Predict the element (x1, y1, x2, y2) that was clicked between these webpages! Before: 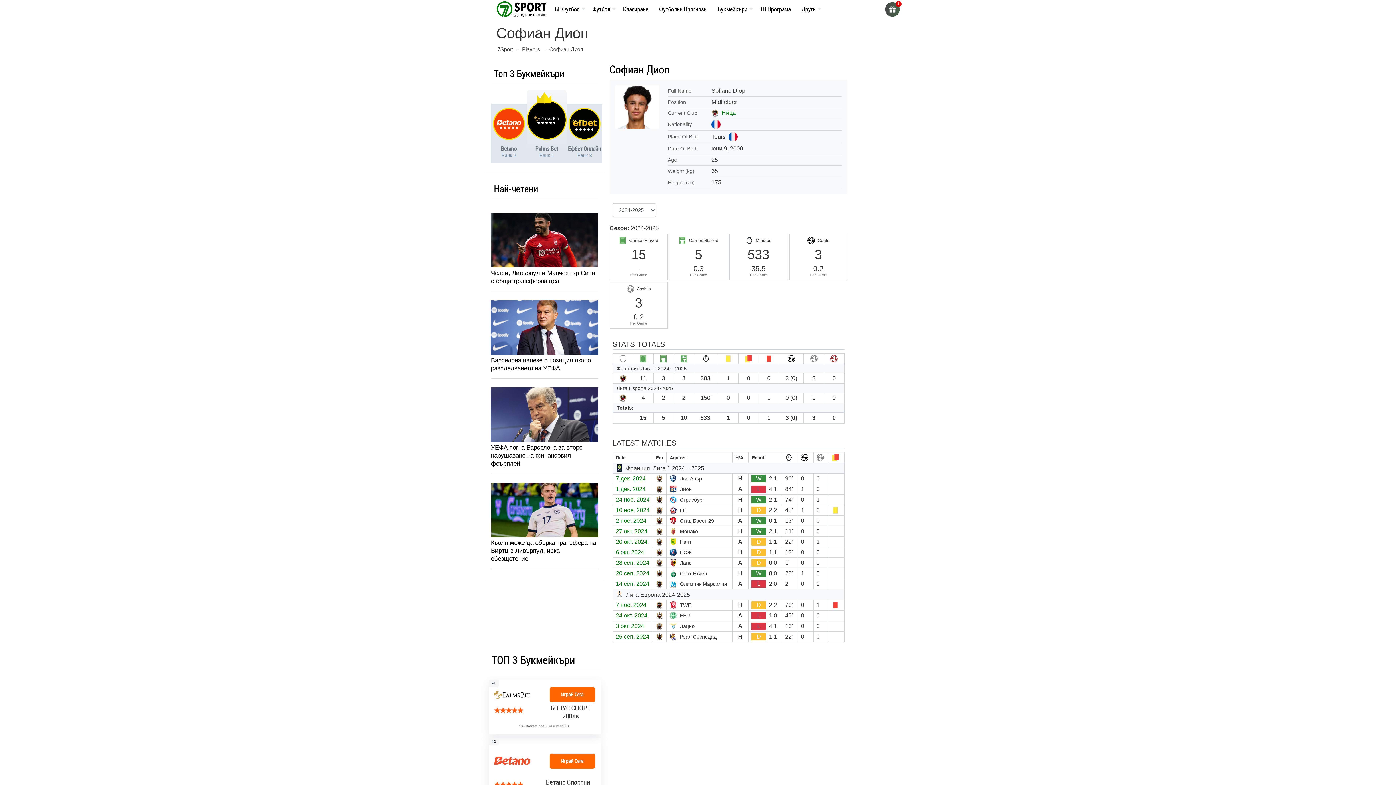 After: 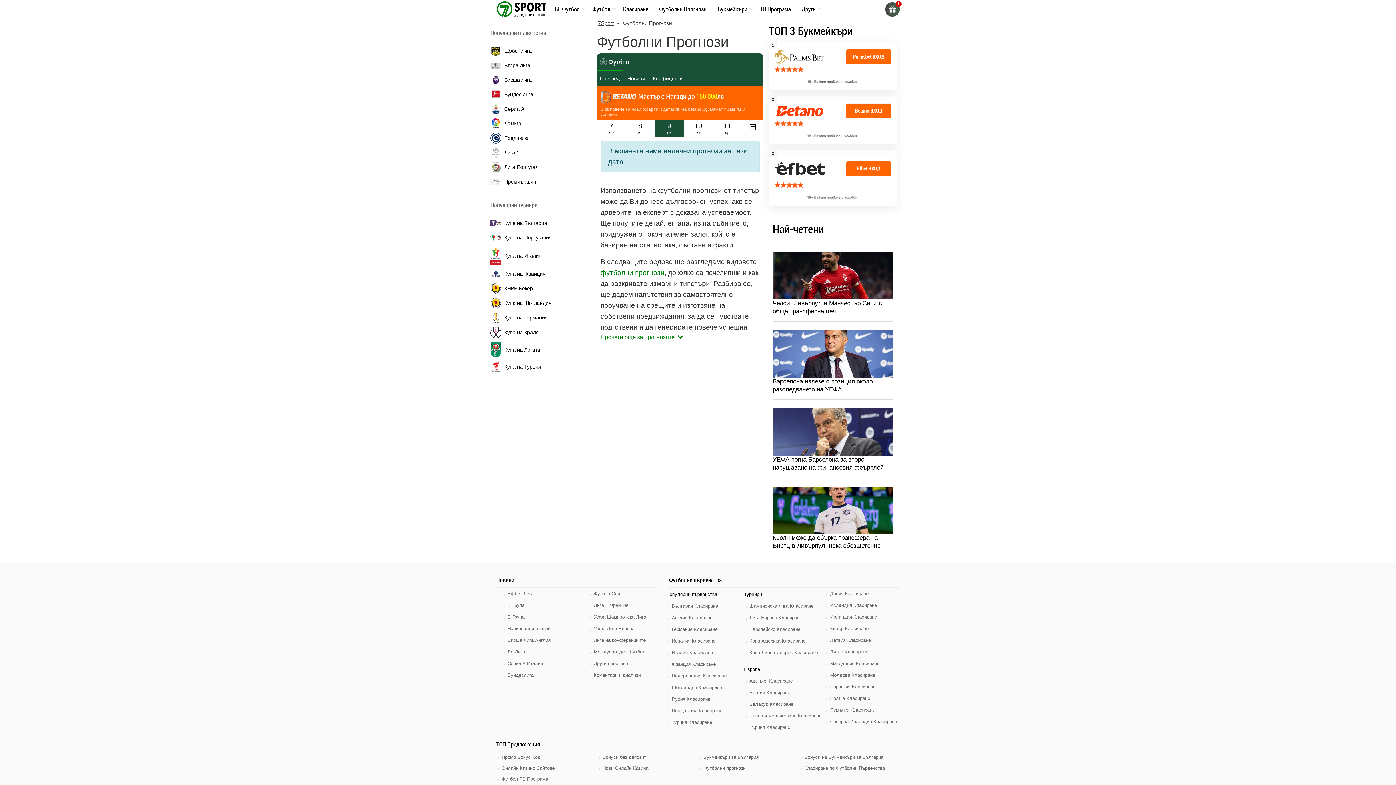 Action: label: Футболни Прогнози bbox: (653, 0, 712, 18)